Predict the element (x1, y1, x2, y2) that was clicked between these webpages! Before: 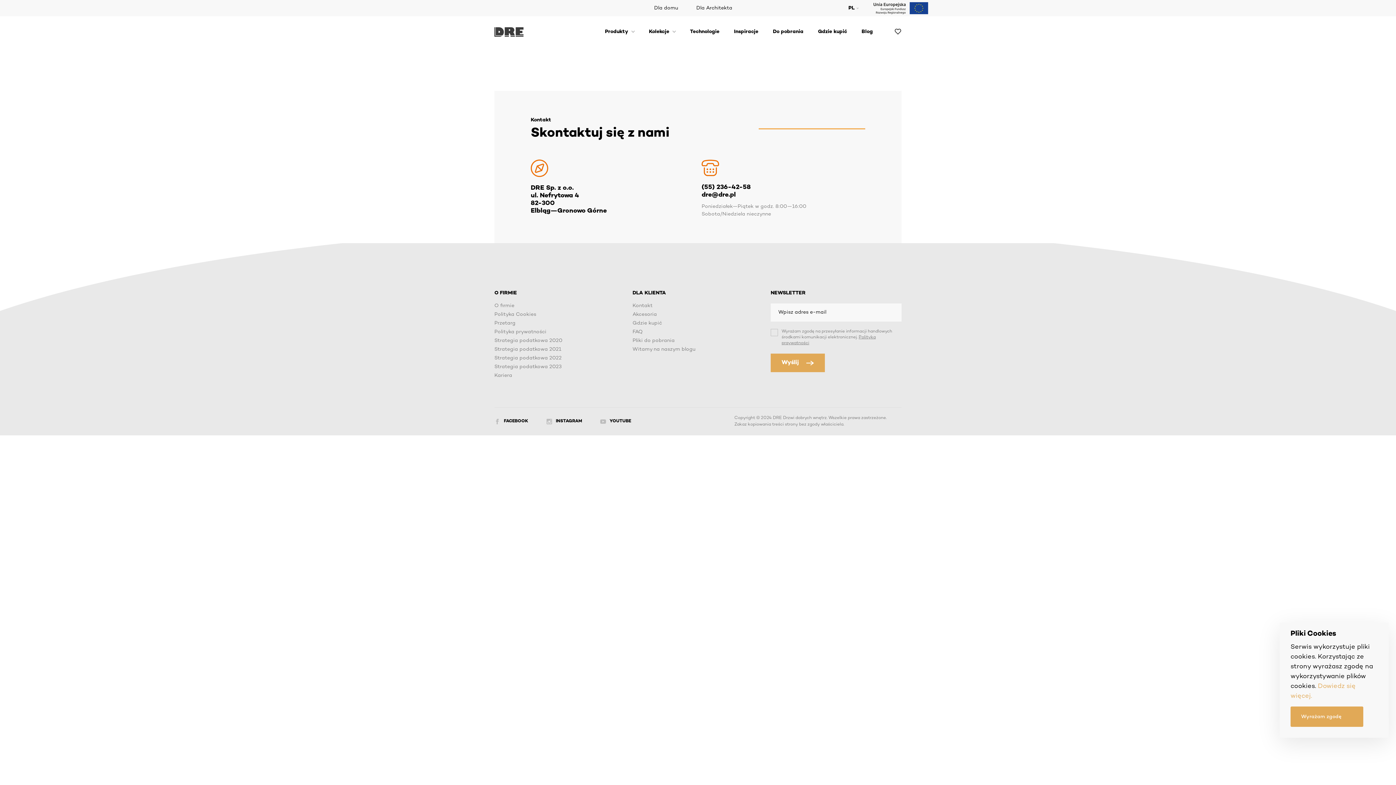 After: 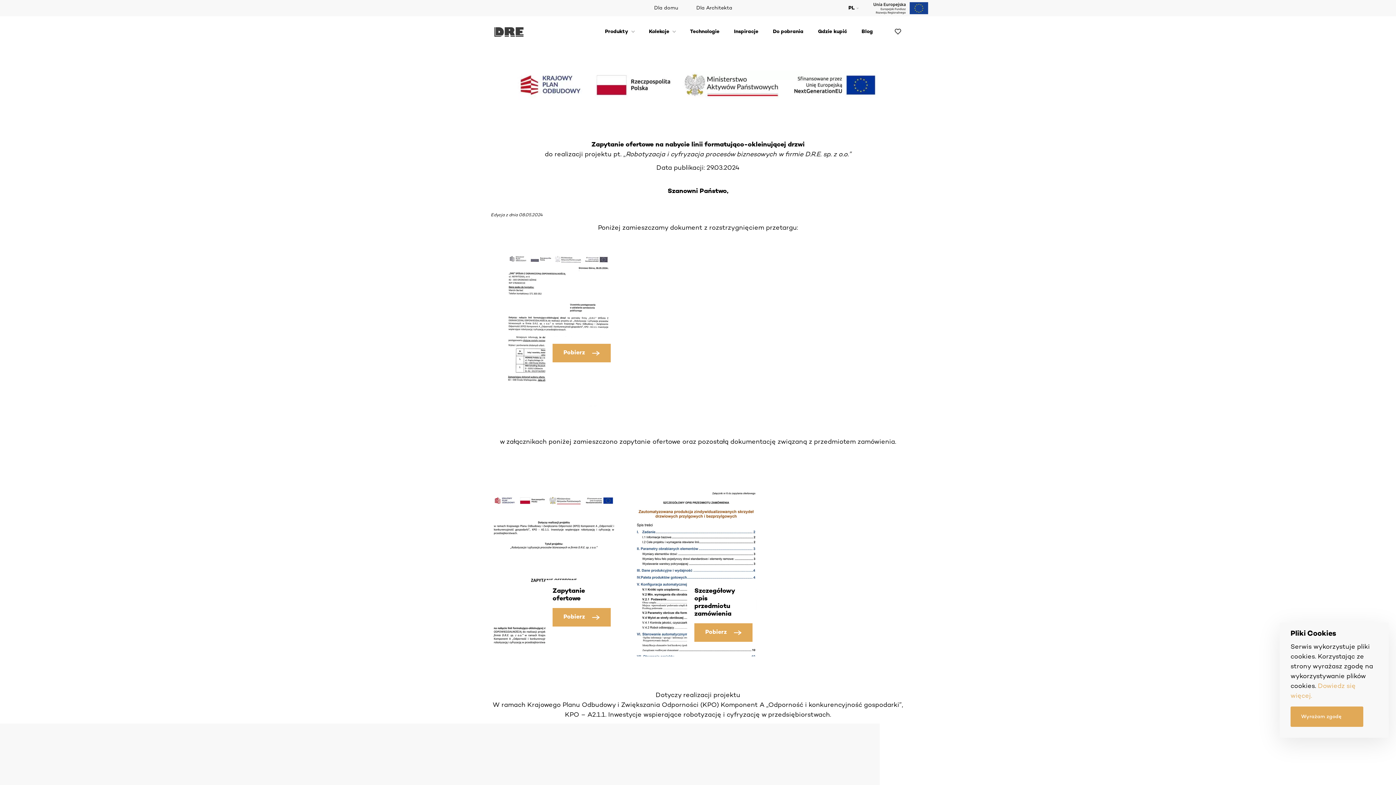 Action: bbox: (494, 321, 625, 326) label: Przetarg